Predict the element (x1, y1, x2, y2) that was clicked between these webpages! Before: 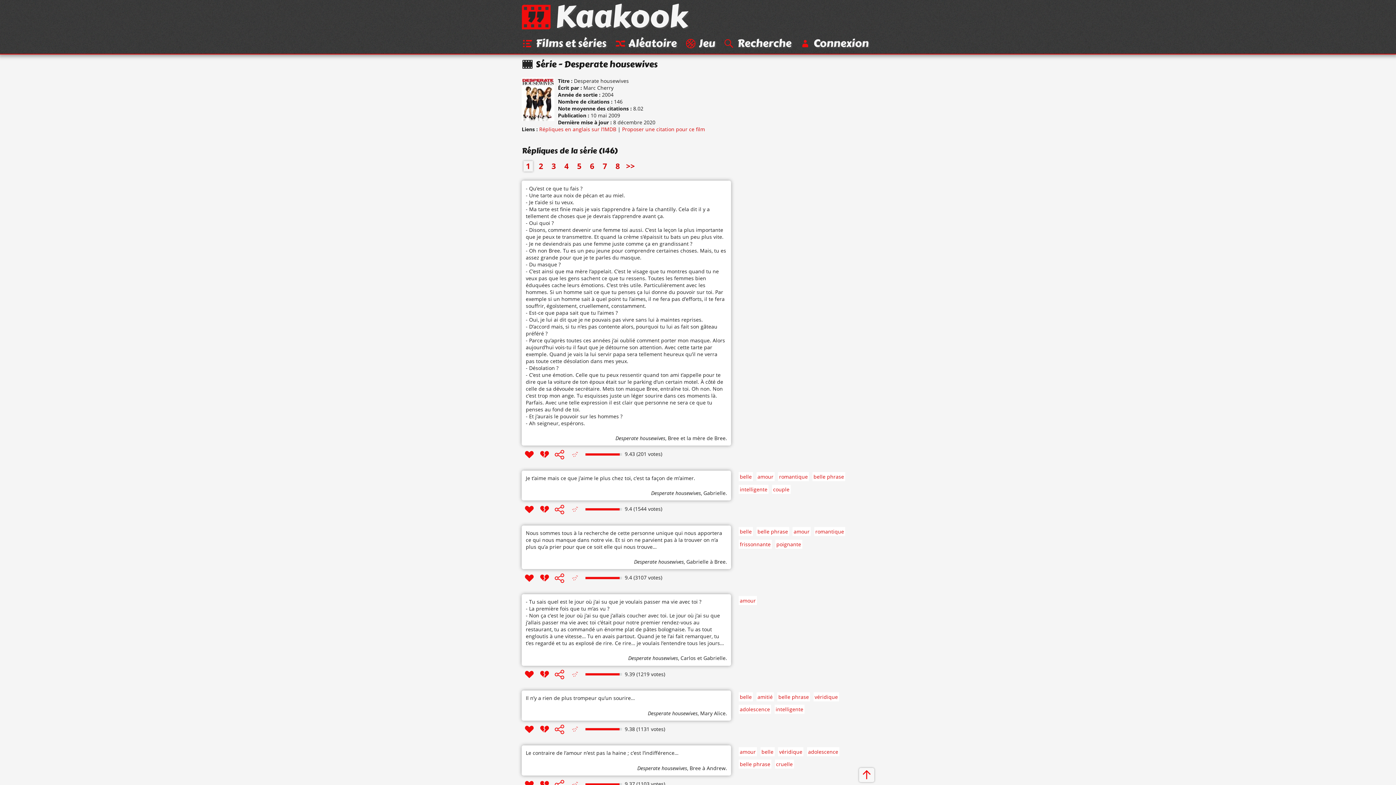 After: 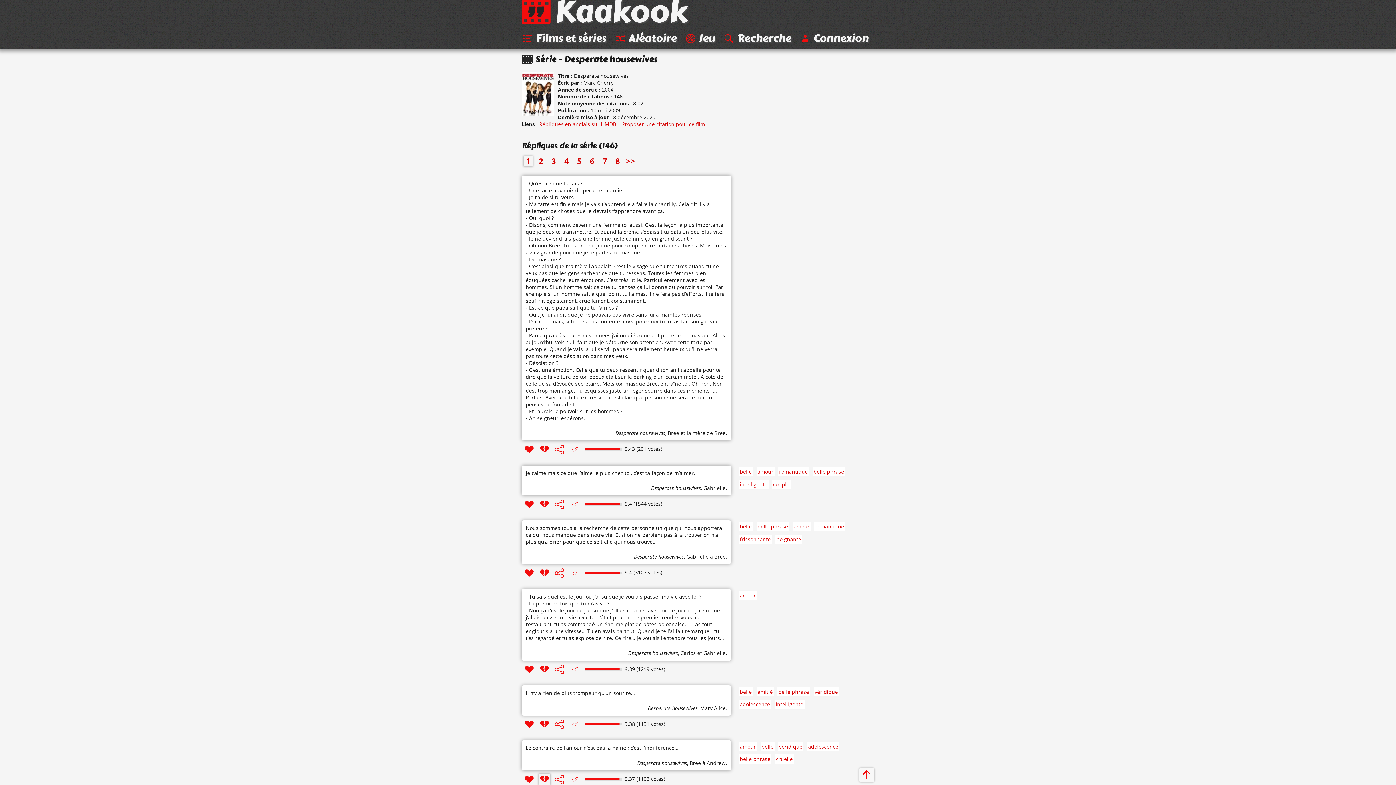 Action: bbox: (538, 779, 550, 790)